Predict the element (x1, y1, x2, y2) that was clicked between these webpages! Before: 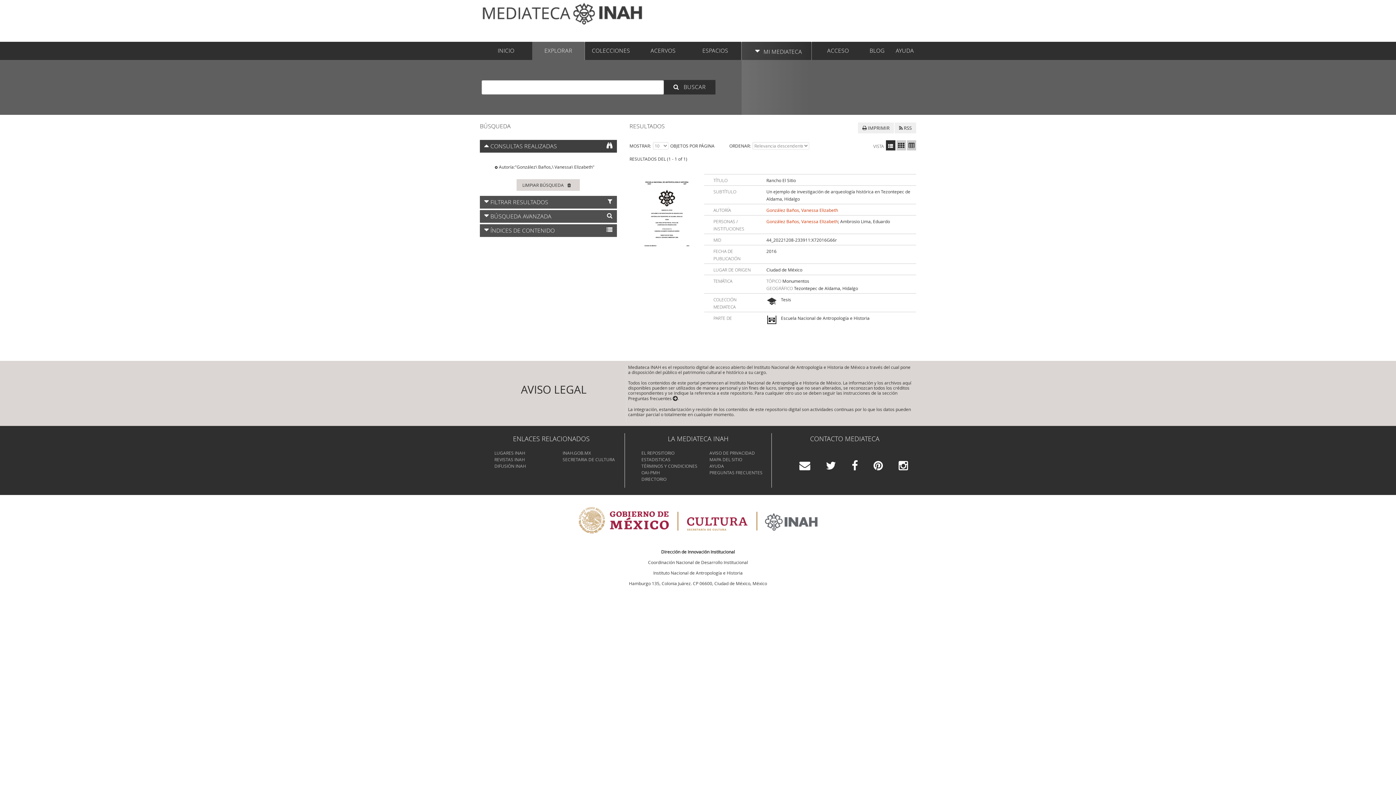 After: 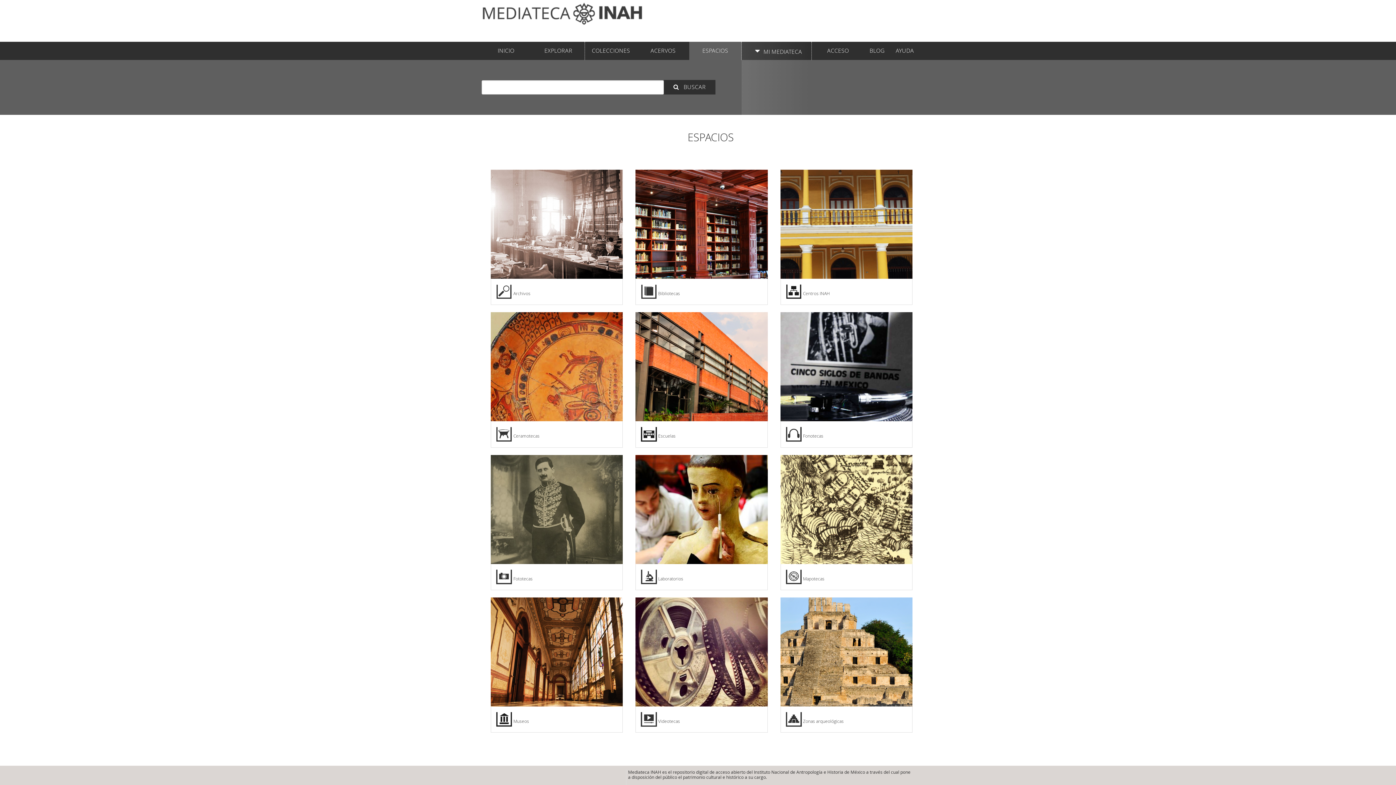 Action: bbox: (689, 41, 741, 60) label: ESPACIOS